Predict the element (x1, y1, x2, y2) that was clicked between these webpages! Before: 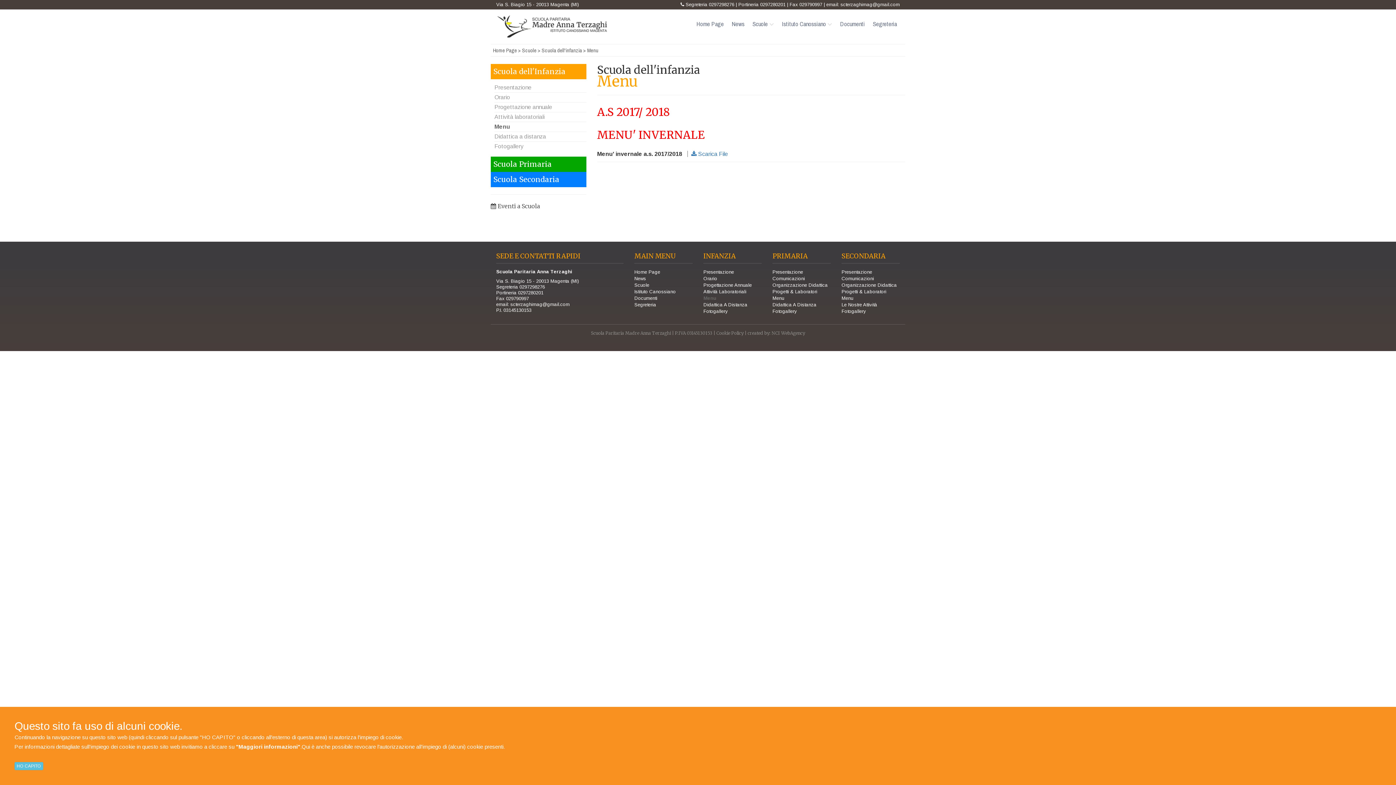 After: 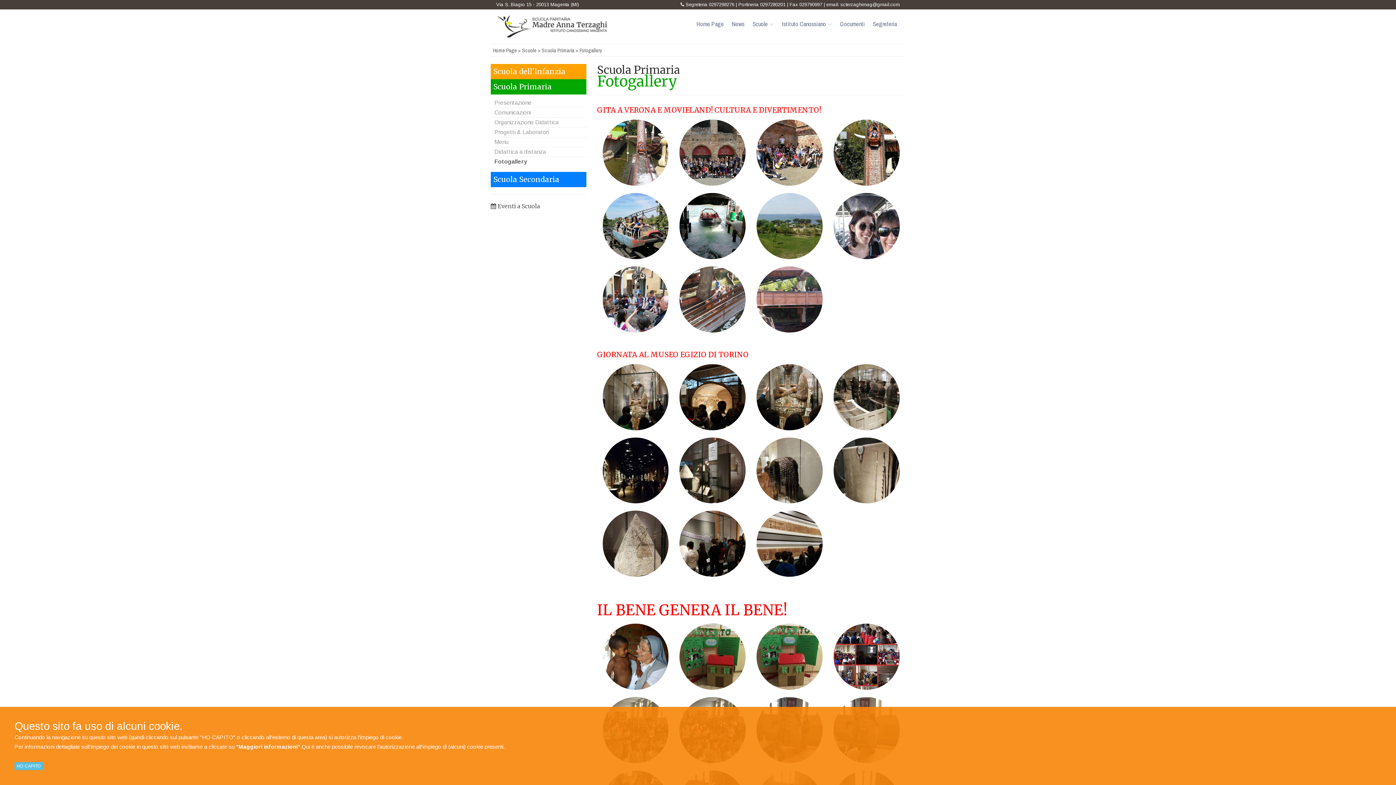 Action: bbox: (772, 308, 797, 314) label: Fotogallery